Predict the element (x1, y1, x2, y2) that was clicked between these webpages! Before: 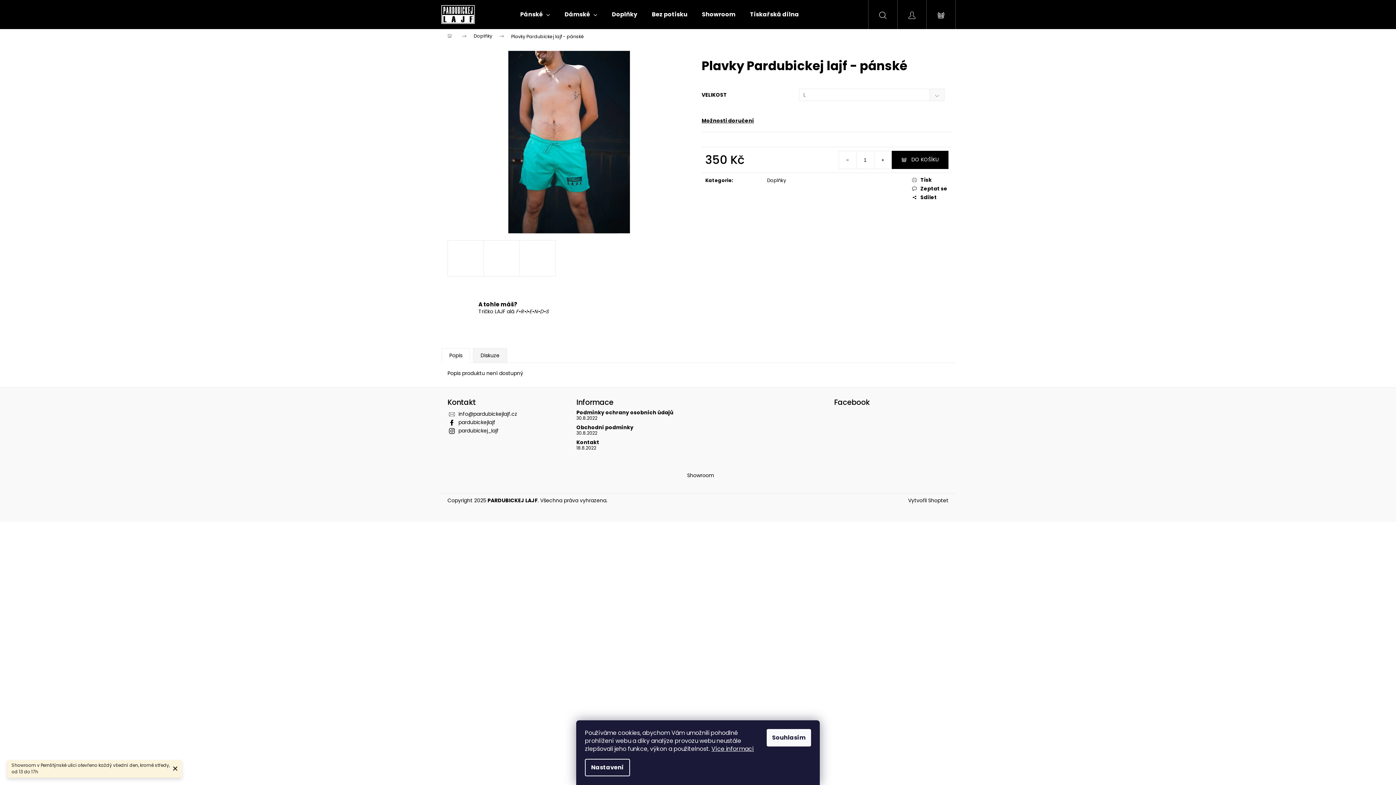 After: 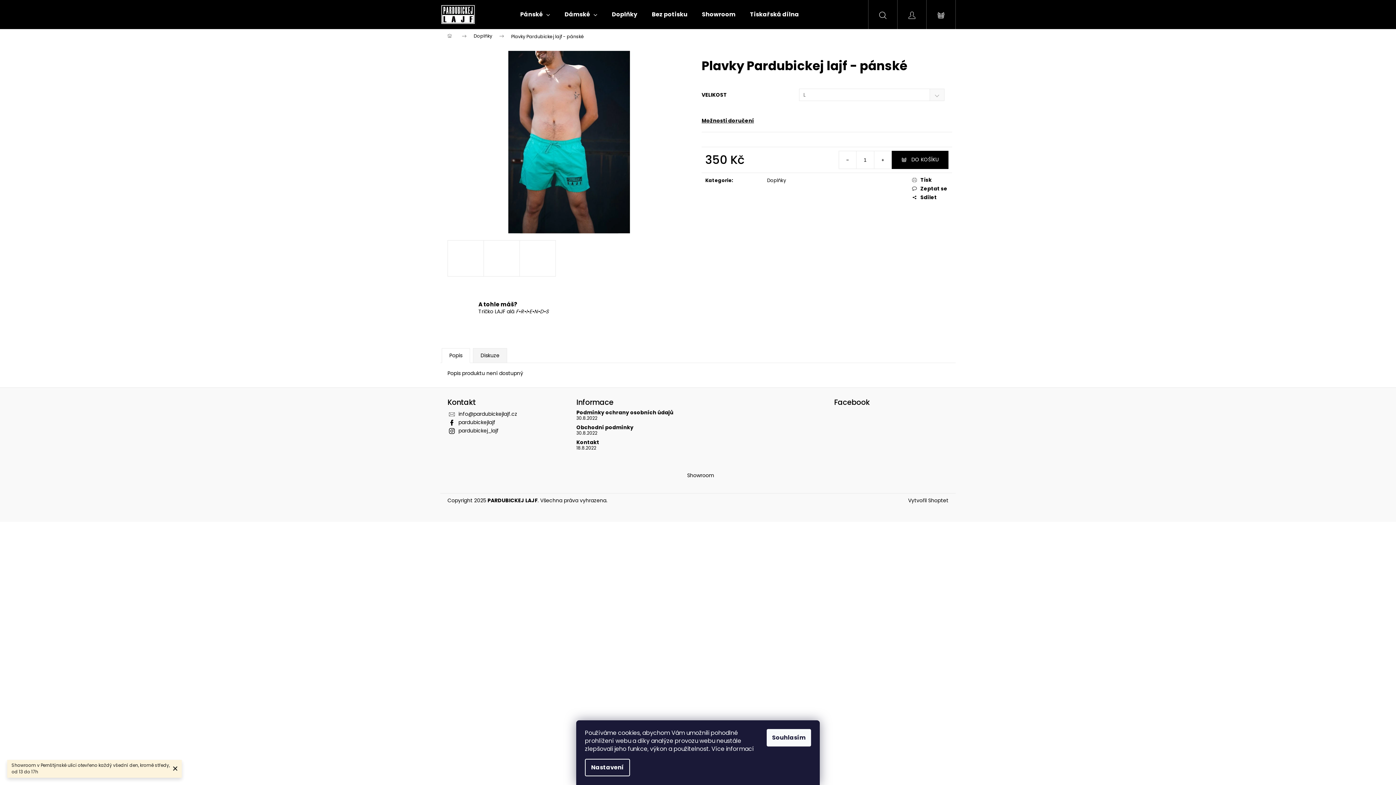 Action: bbox: (711, 745, 754, 753) label: Více informací